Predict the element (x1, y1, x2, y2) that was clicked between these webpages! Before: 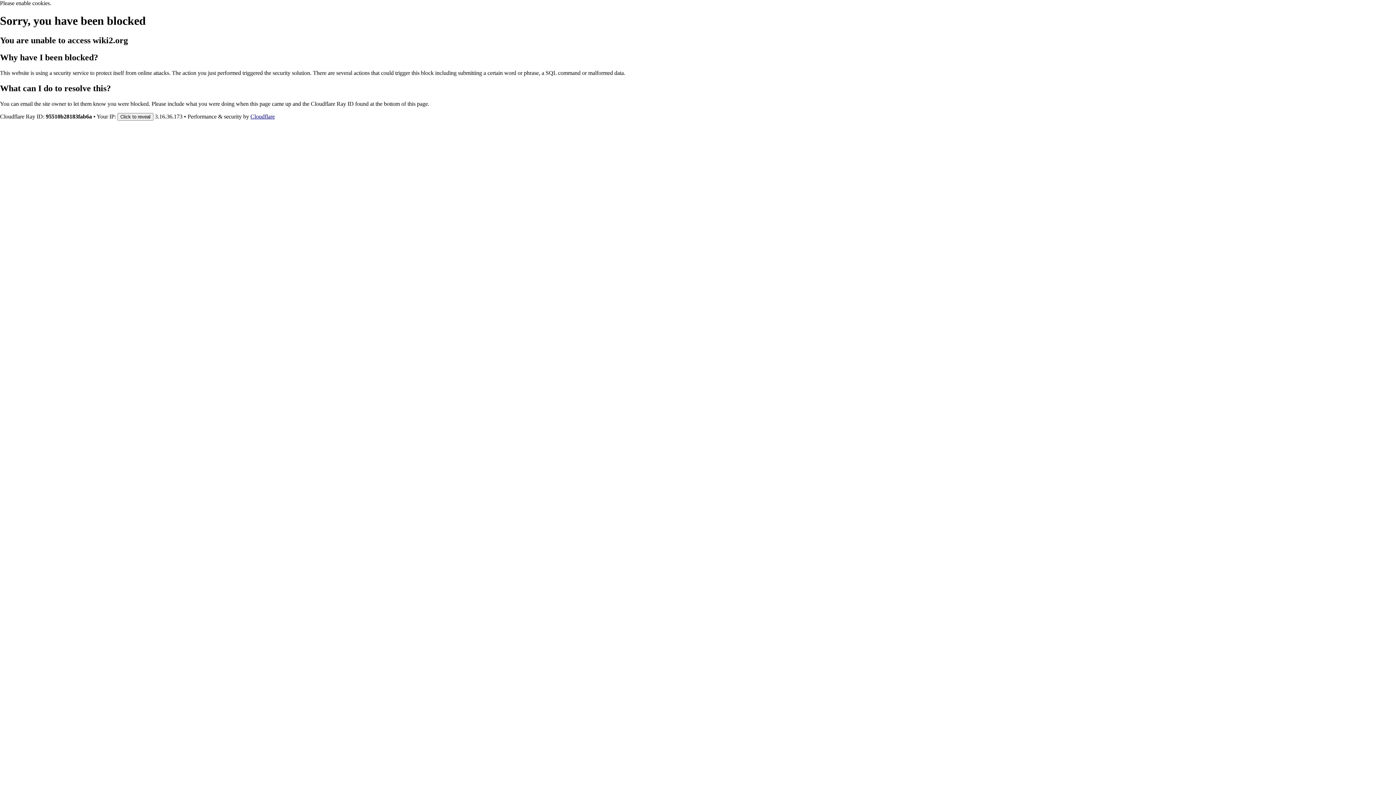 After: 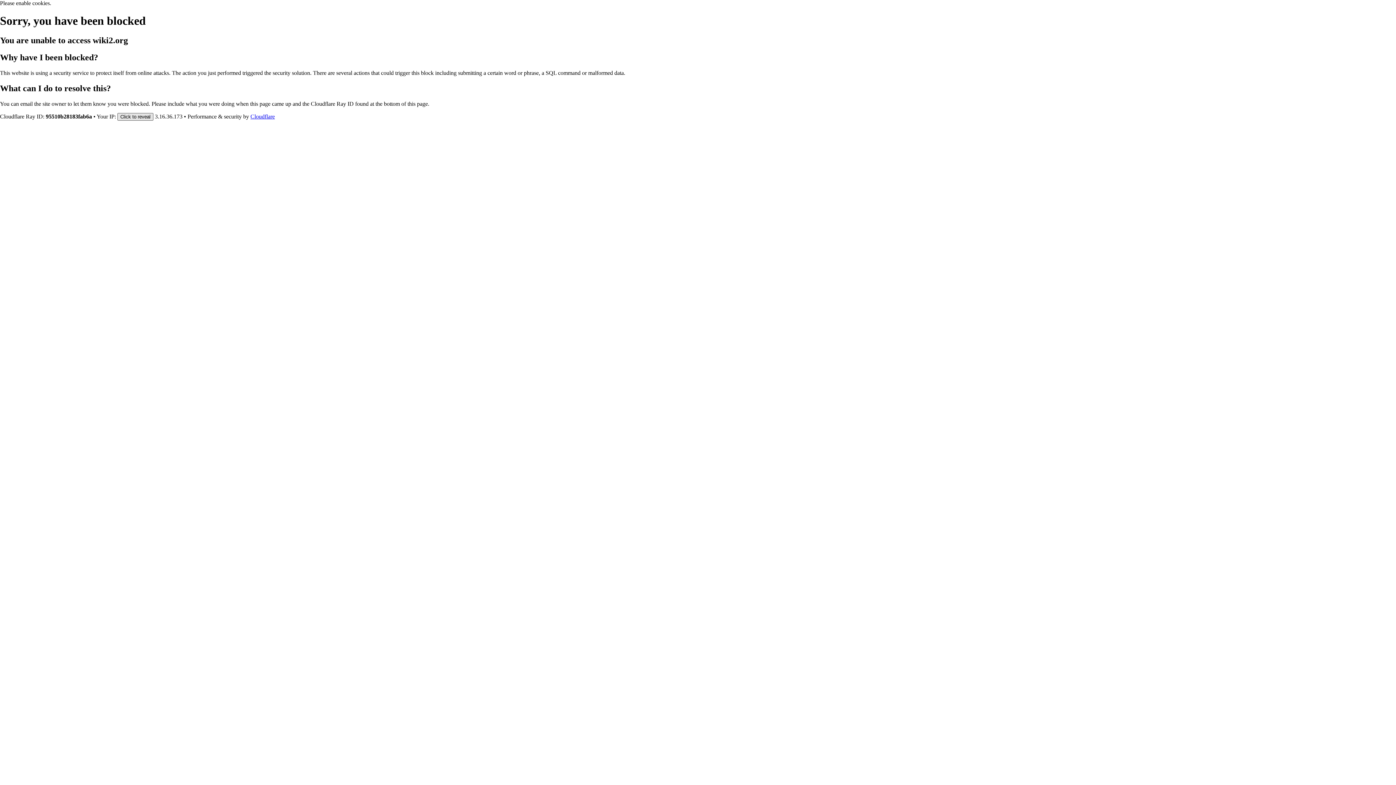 Action: label: Click to reveal bbox: (117, 112, 153, 120)